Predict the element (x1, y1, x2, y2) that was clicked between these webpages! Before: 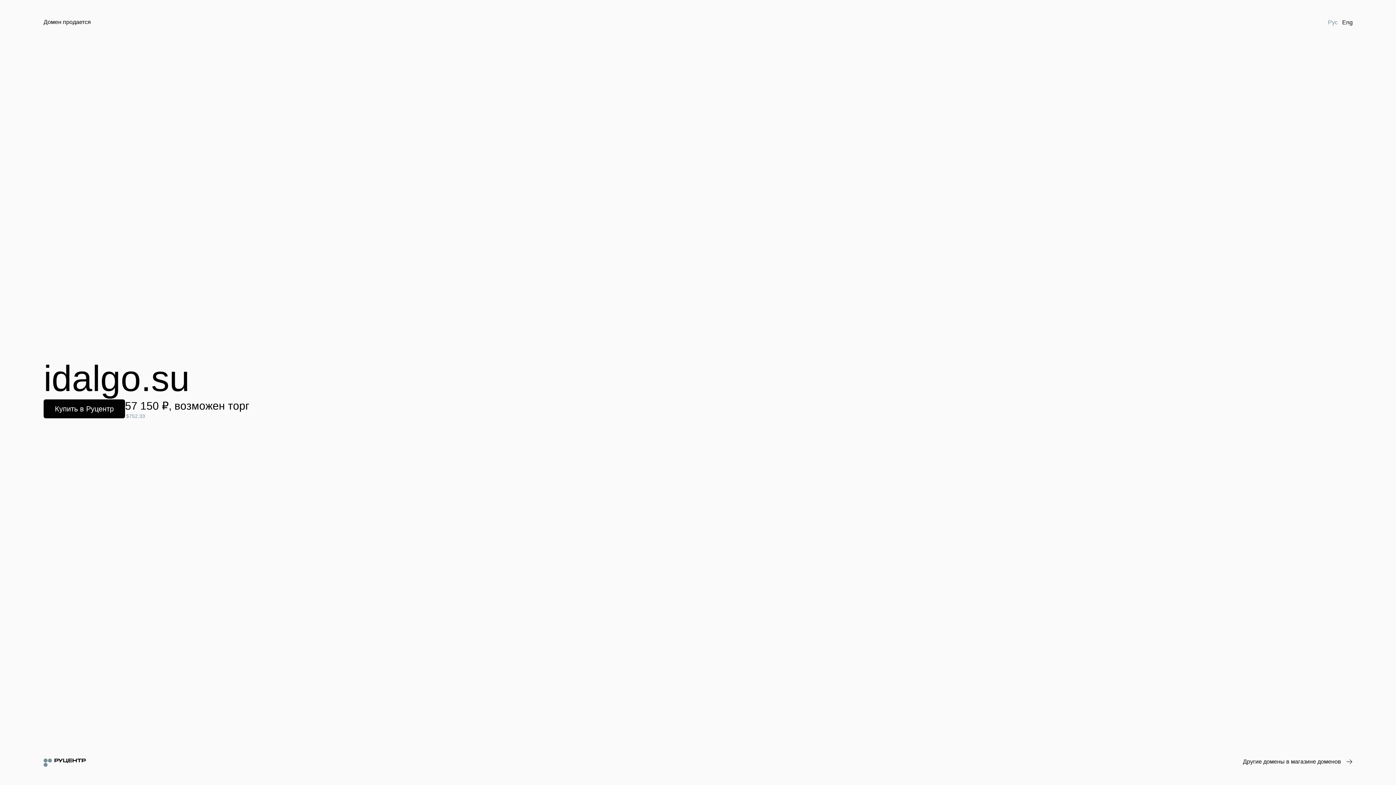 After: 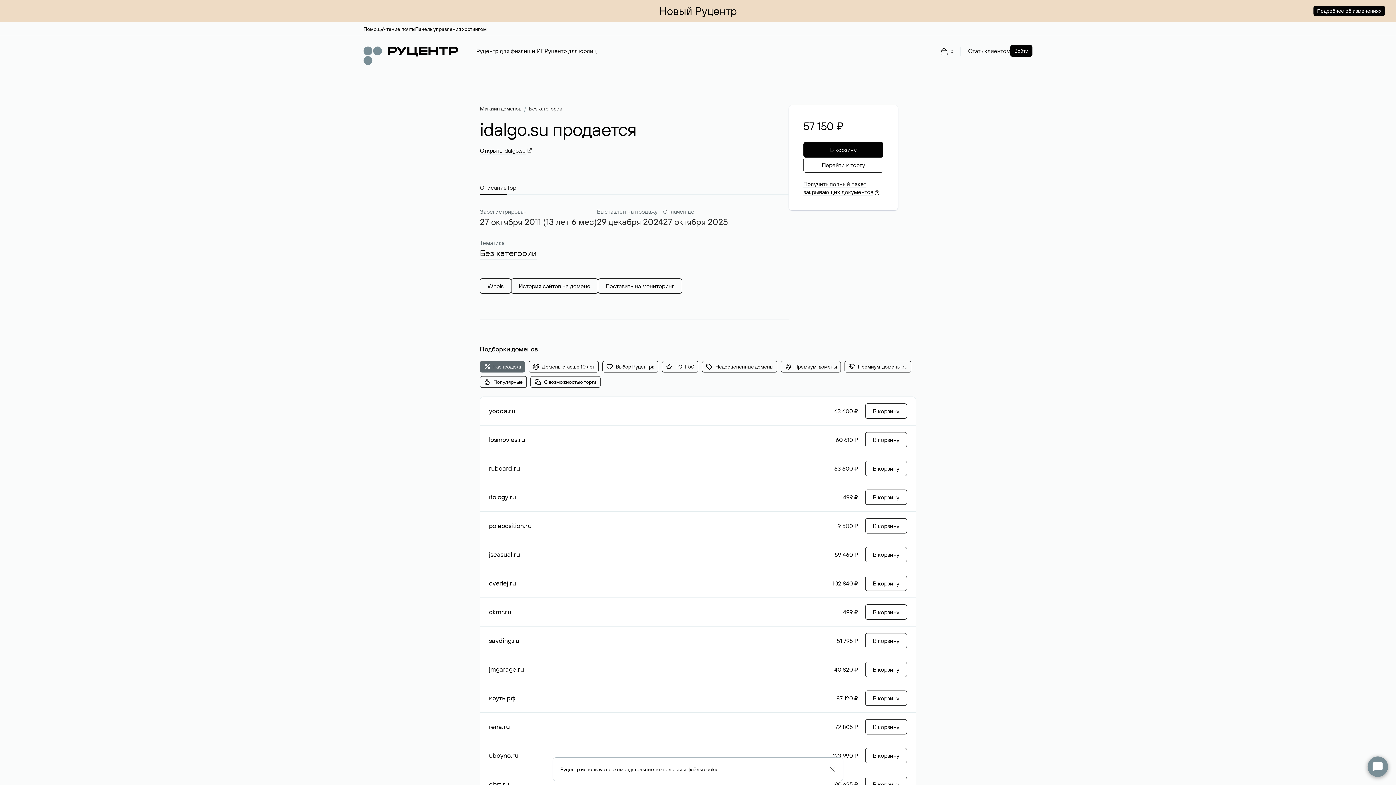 Action: bbox: (43, 399, 125, 418) label: Купить в Руцентр